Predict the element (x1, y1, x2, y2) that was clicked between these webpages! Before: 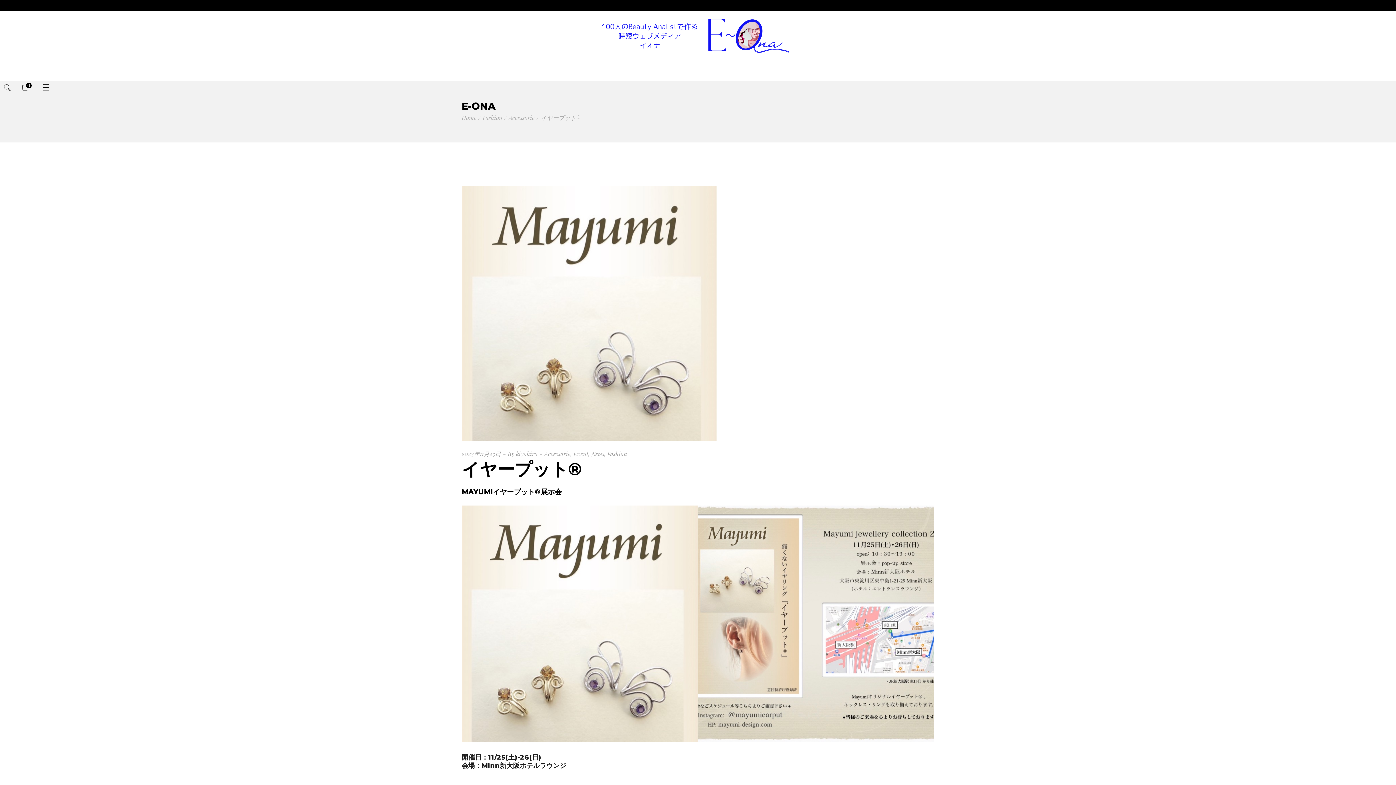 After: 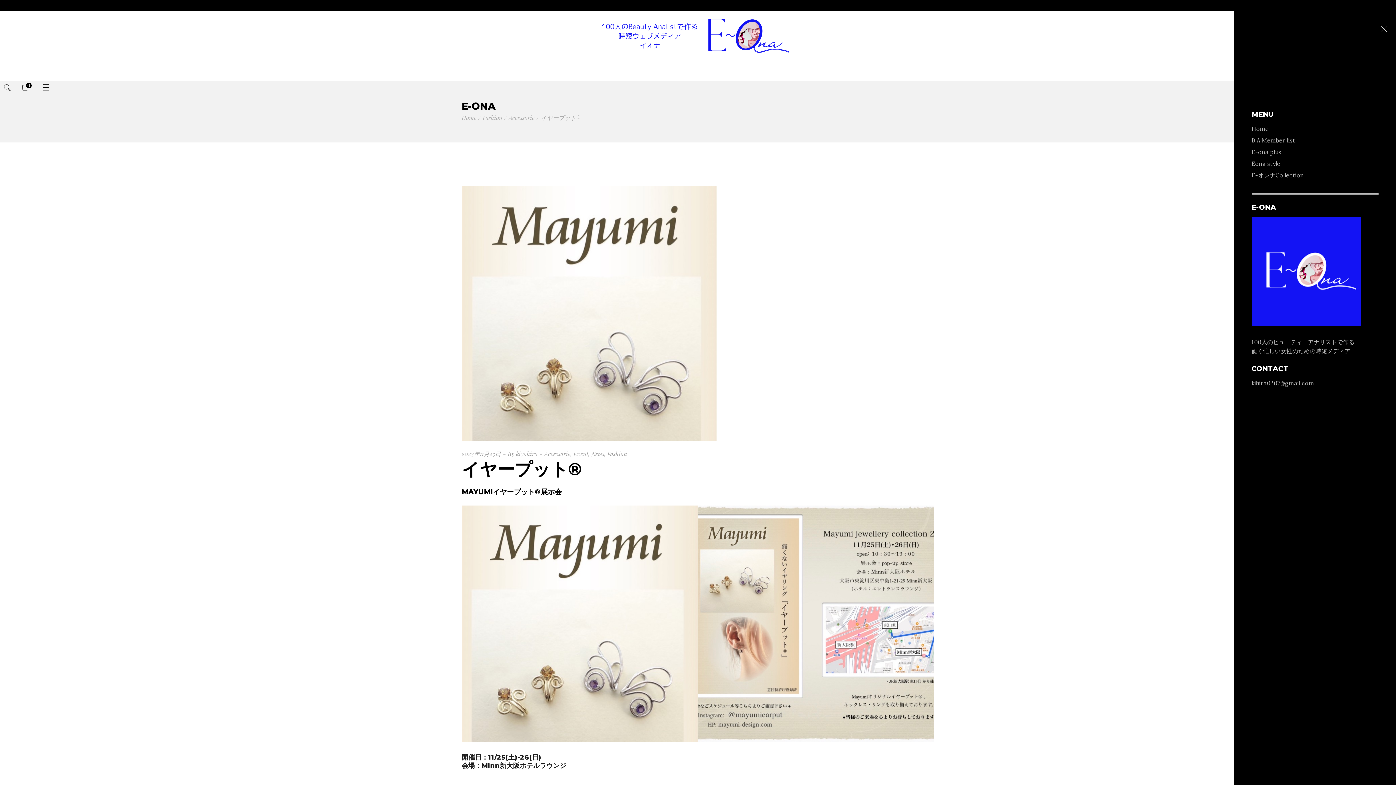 Action: bbox: (42, 84, 49, 91)